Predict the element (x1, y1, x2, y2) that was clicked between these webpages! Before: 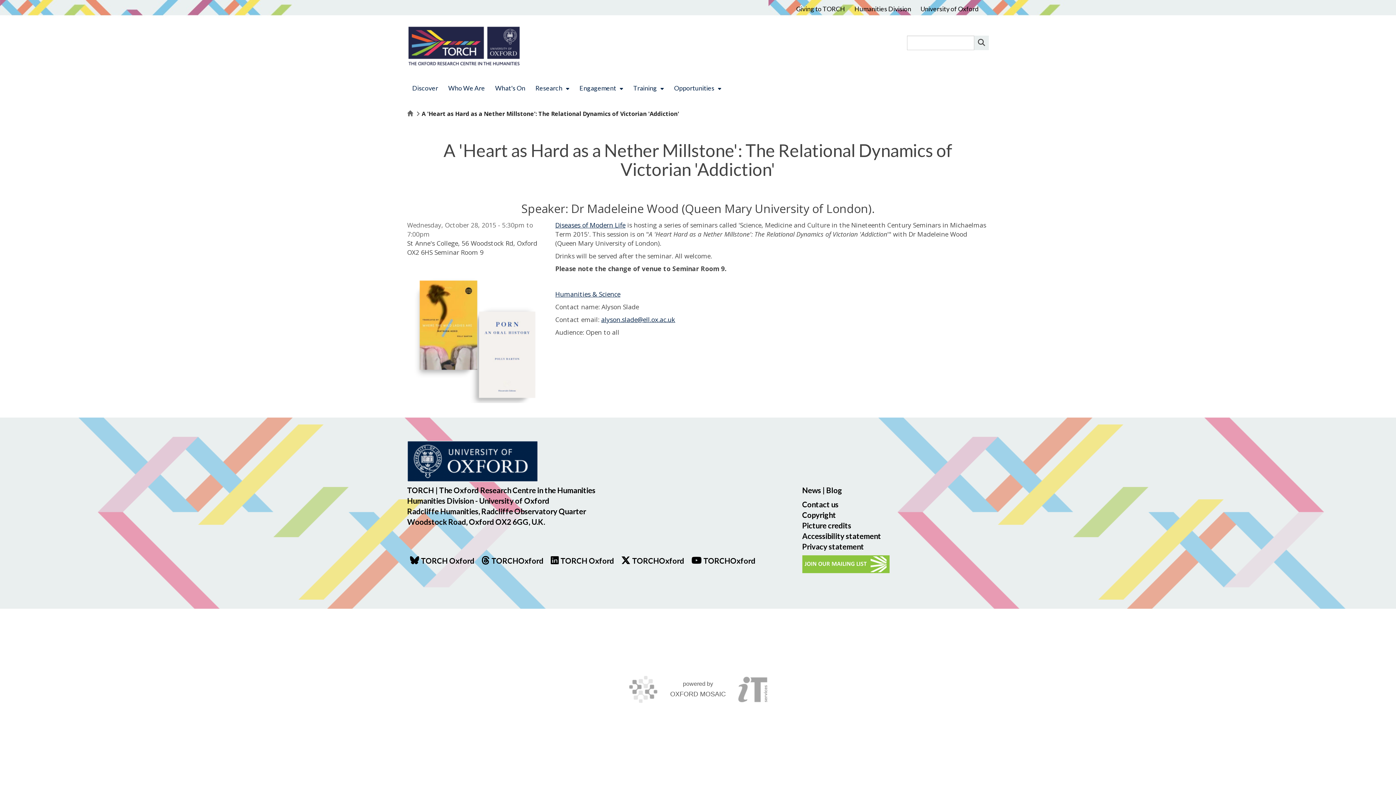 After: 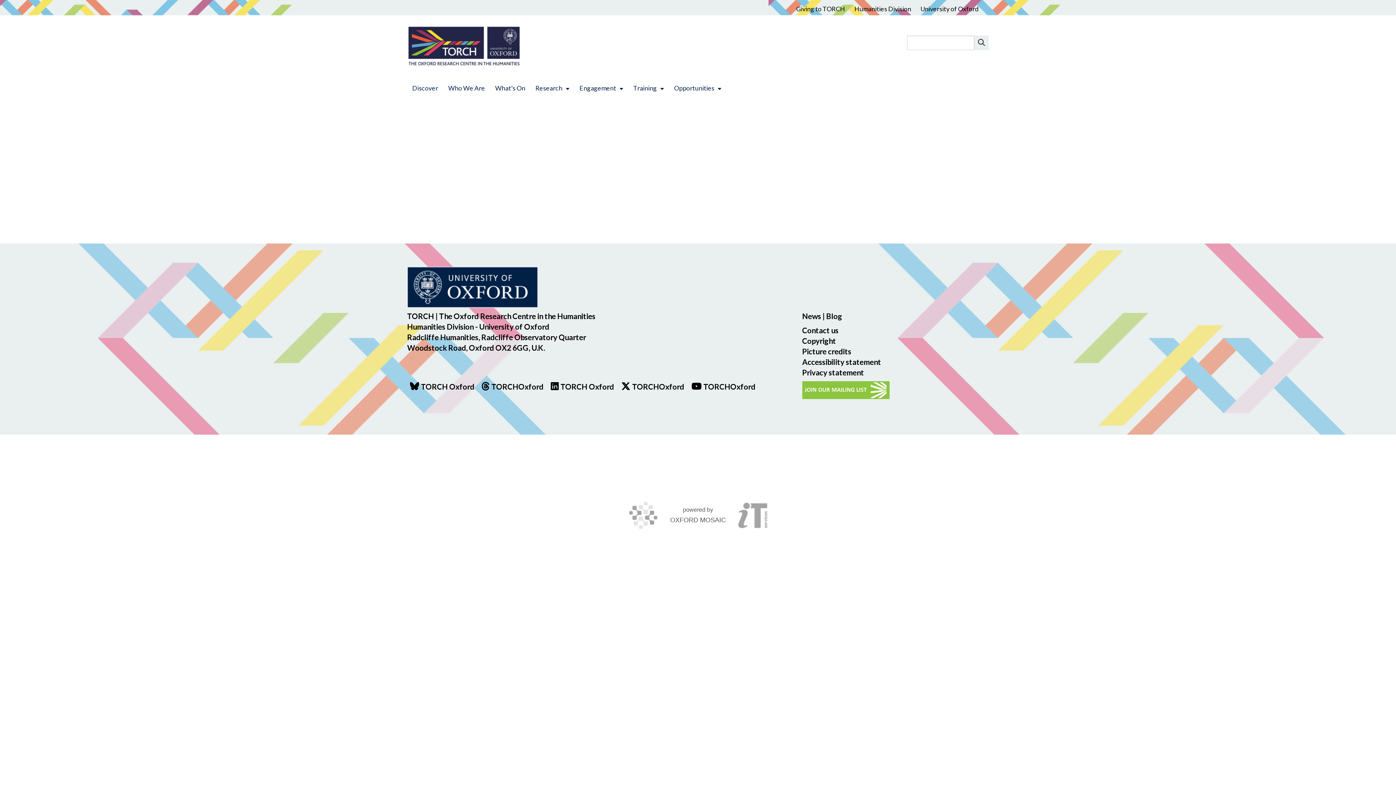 Action: label: Humanities & Science bbox: (555, 289, 620, 298)